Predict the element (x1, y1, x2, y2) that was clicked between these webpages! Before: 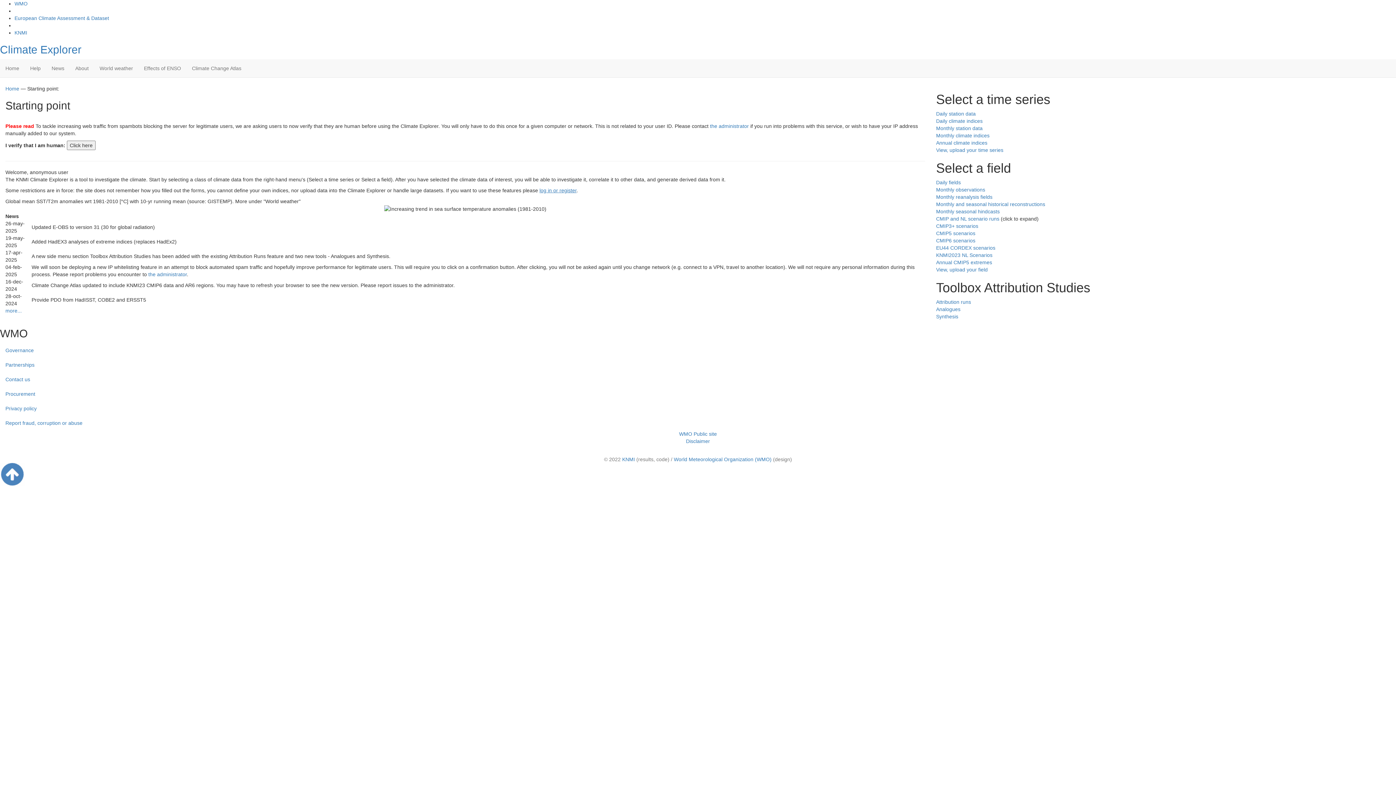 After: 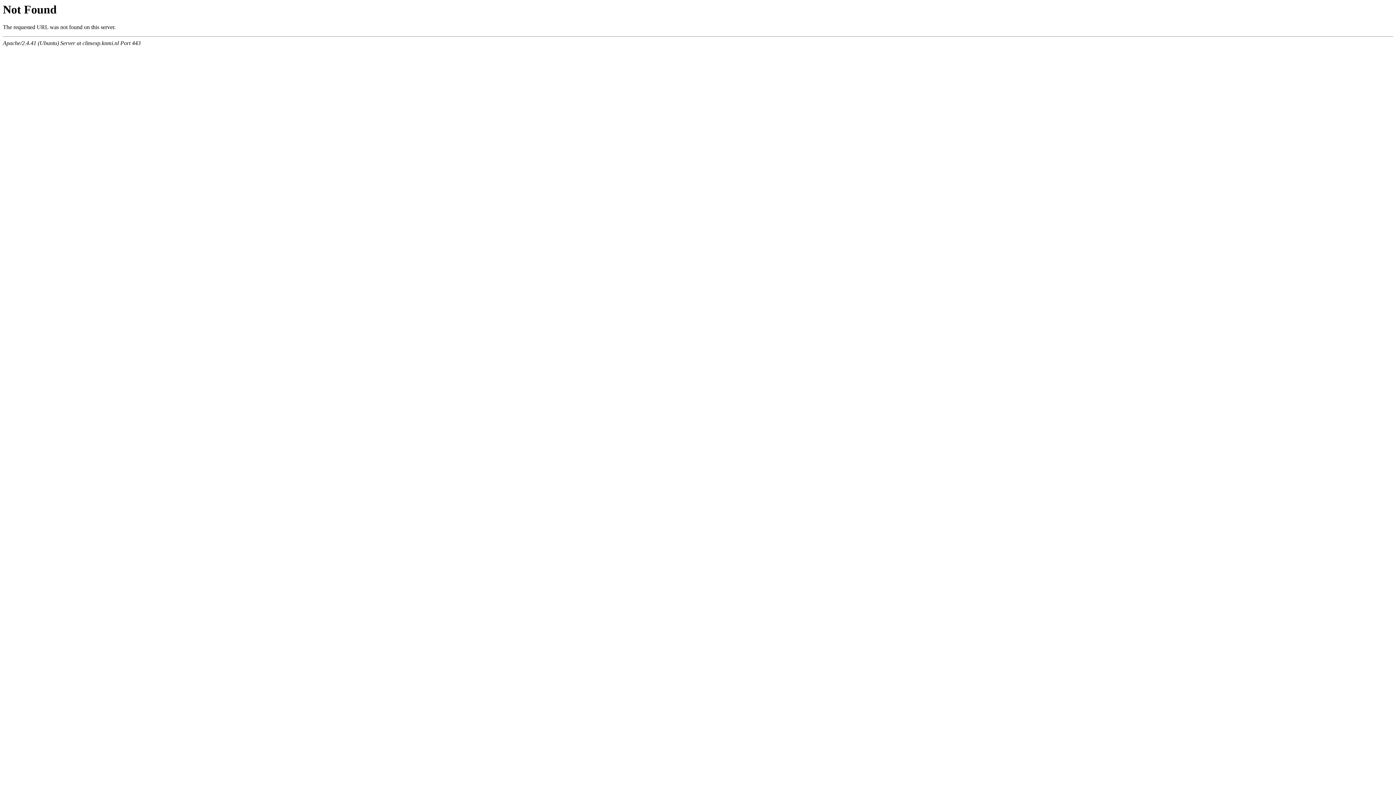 Action: label: Monthly reanalysis fields bbox: (936, 194, 992, 200)